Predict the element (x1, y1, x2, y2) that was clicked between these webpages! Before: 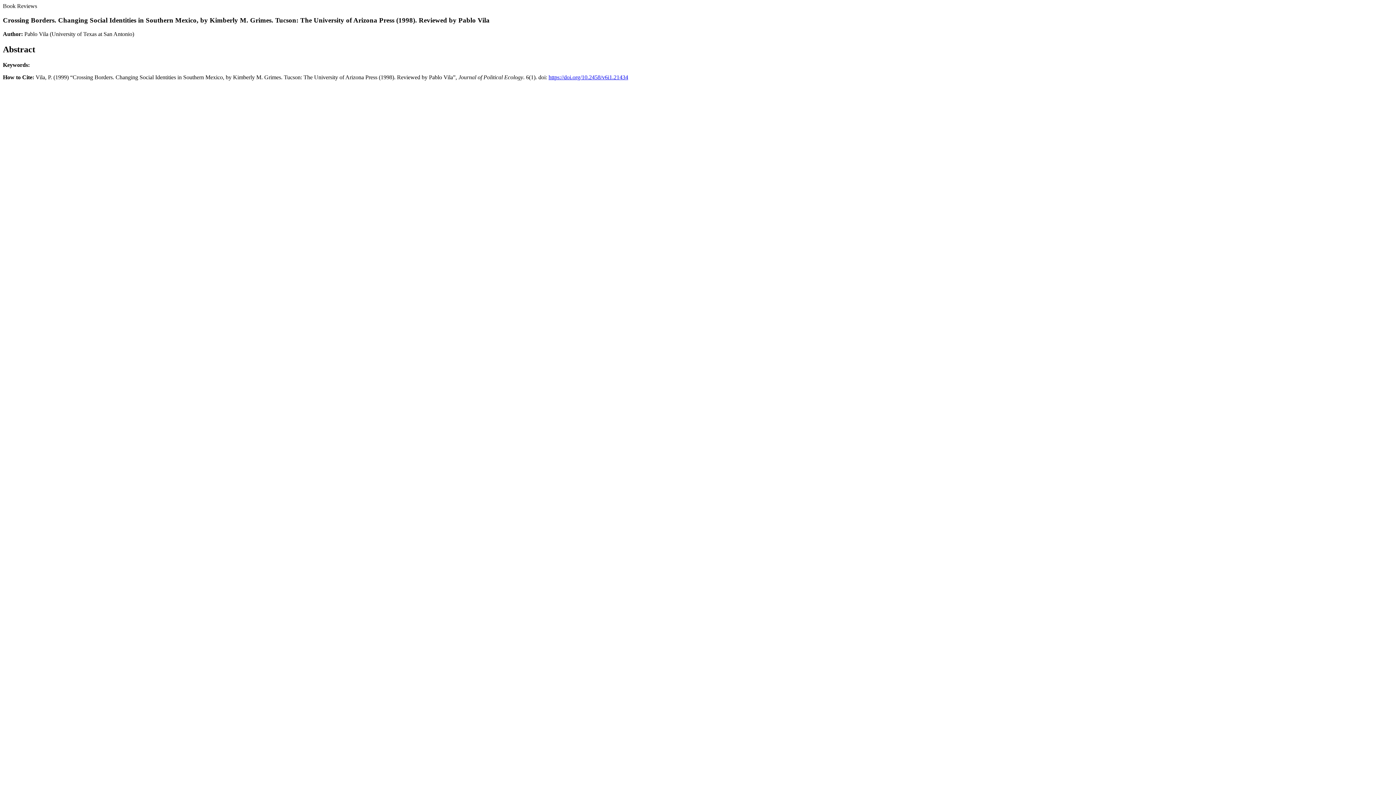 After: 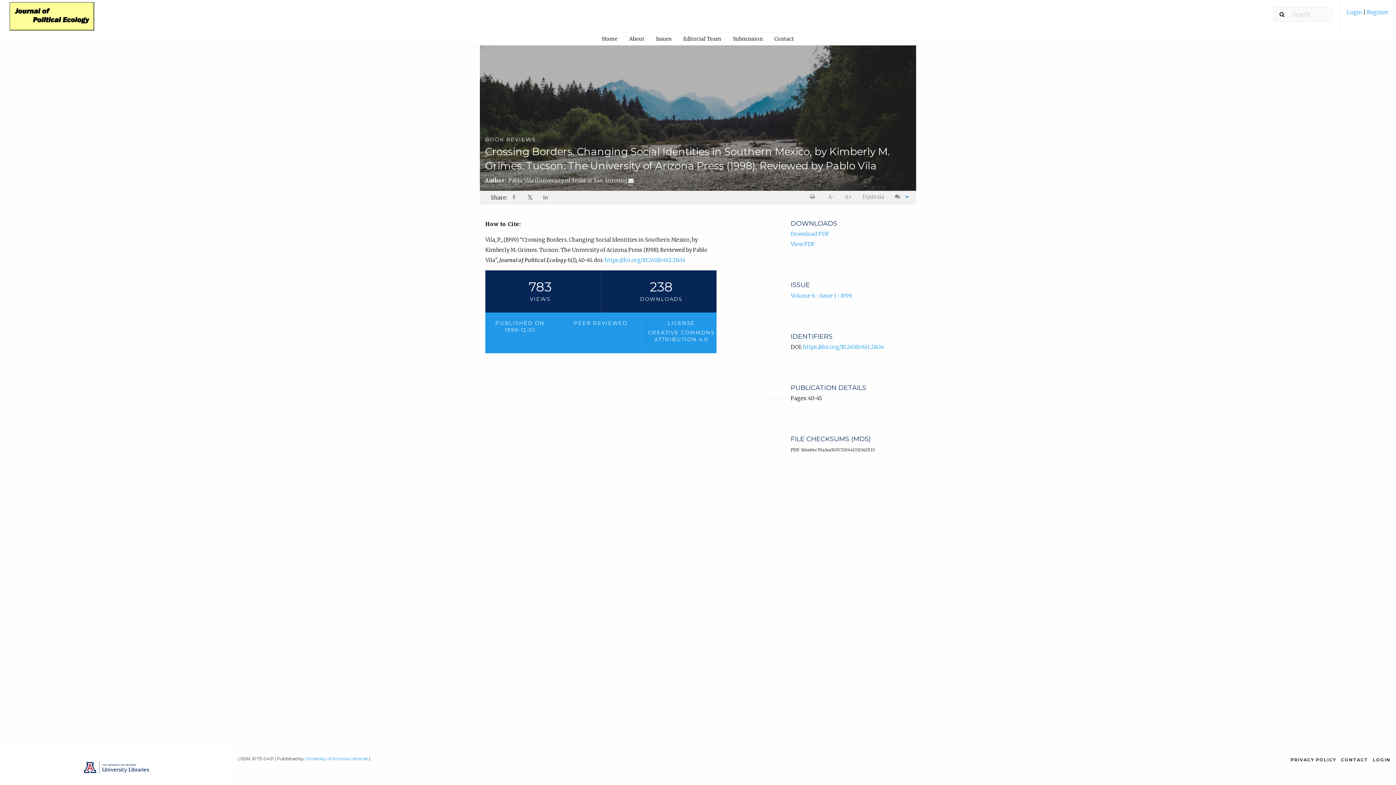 Action: bbox: (548, 74, 628, 80) label: https://doi.org/10.2458/v6i1.21434